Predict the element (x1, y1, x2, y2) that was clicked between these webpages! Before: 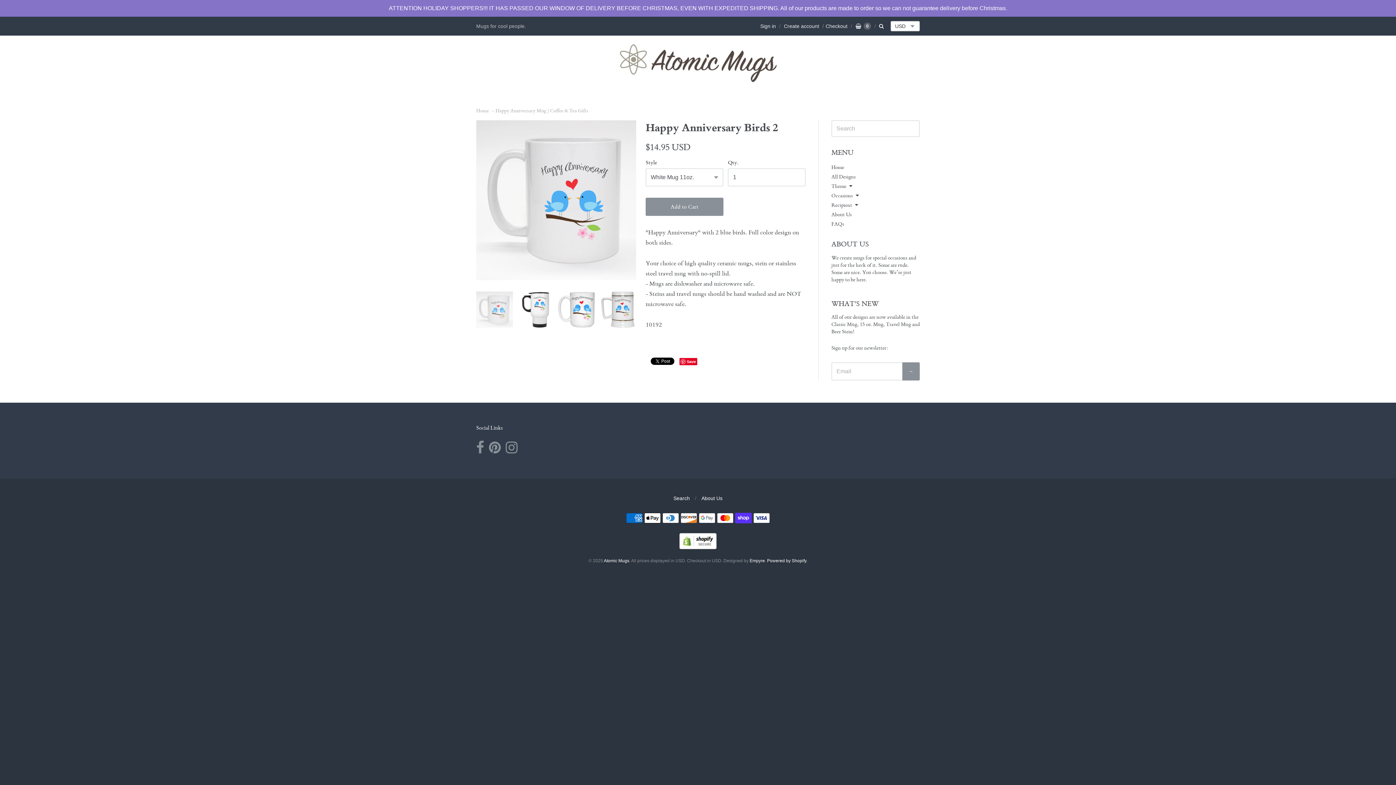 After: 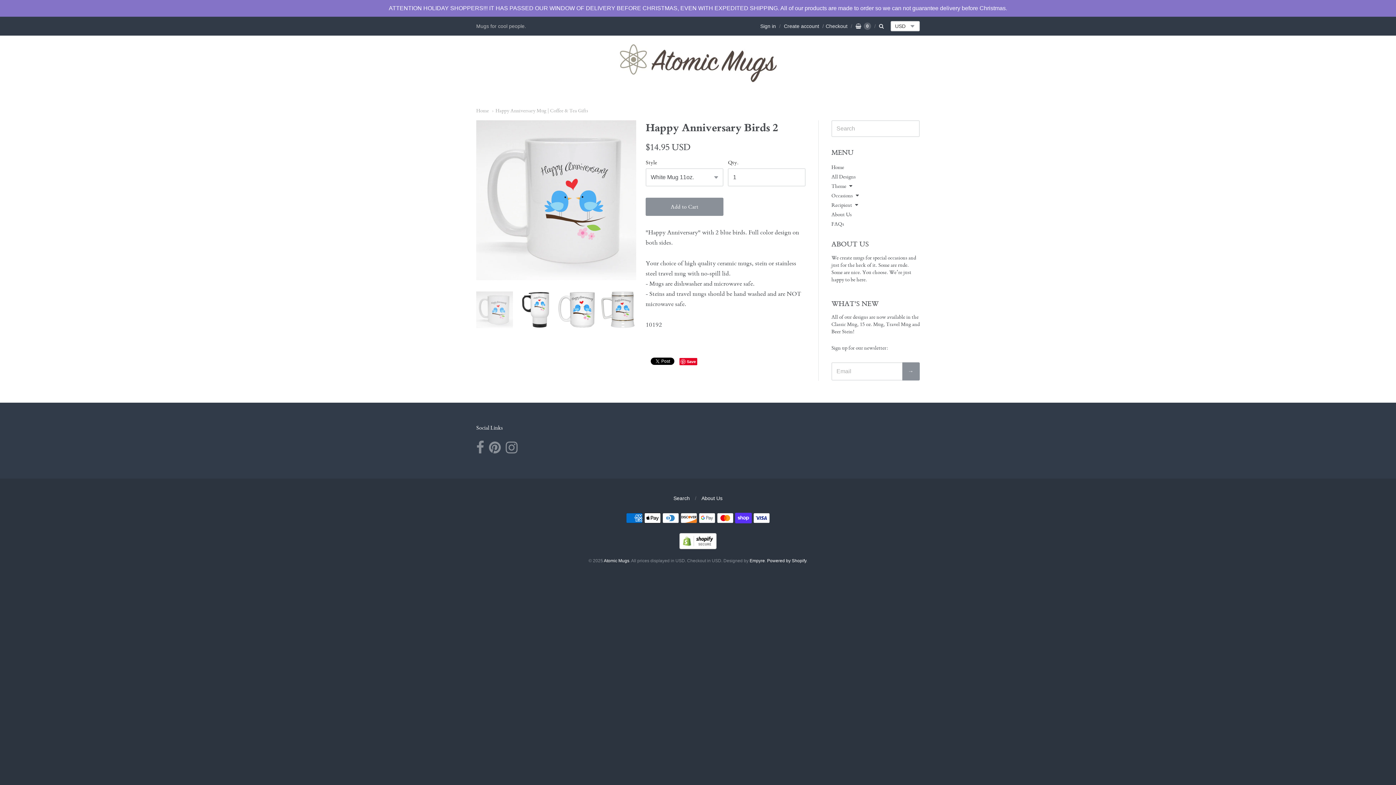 Action: label: Happy Anniversary Mug | Coffee & Tea Gifts bbox: (492, 107, 588, 113)